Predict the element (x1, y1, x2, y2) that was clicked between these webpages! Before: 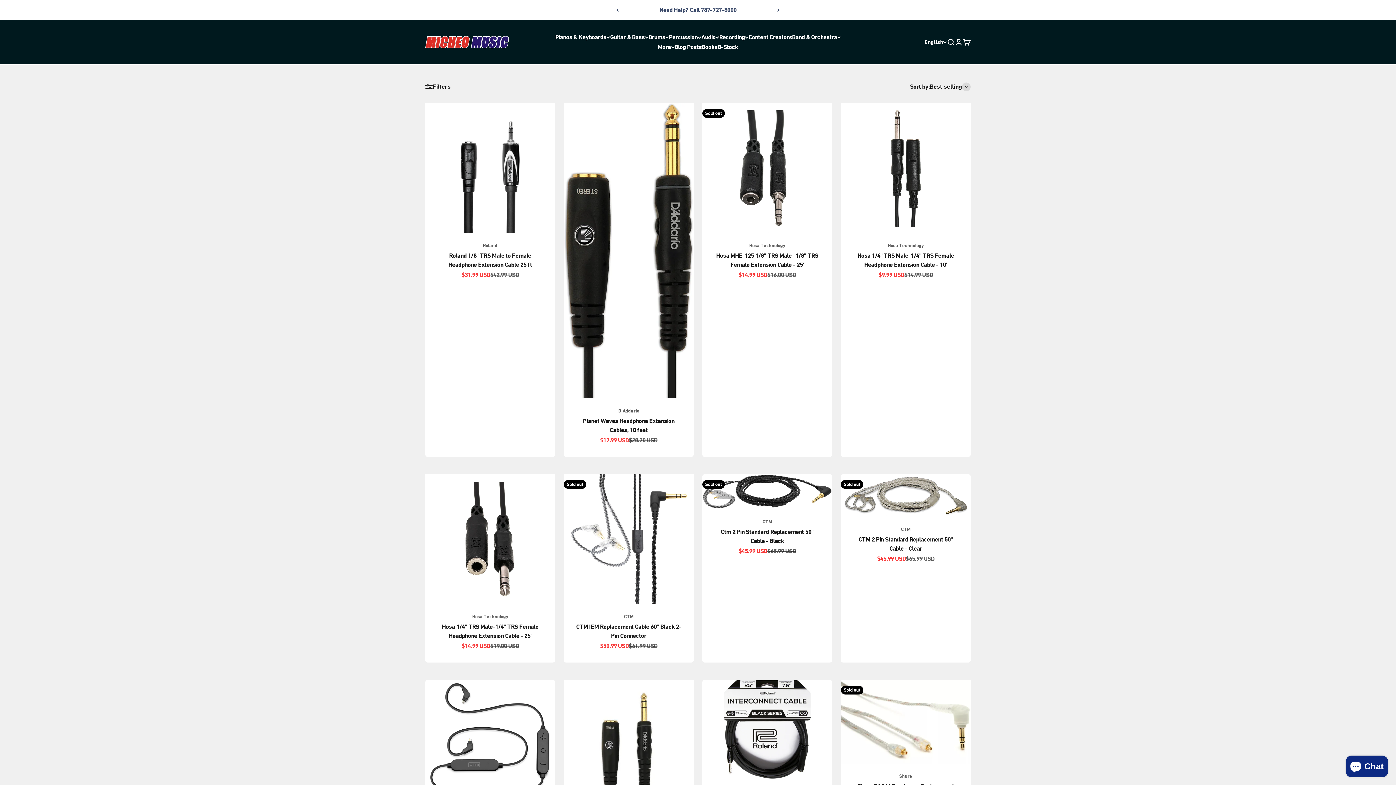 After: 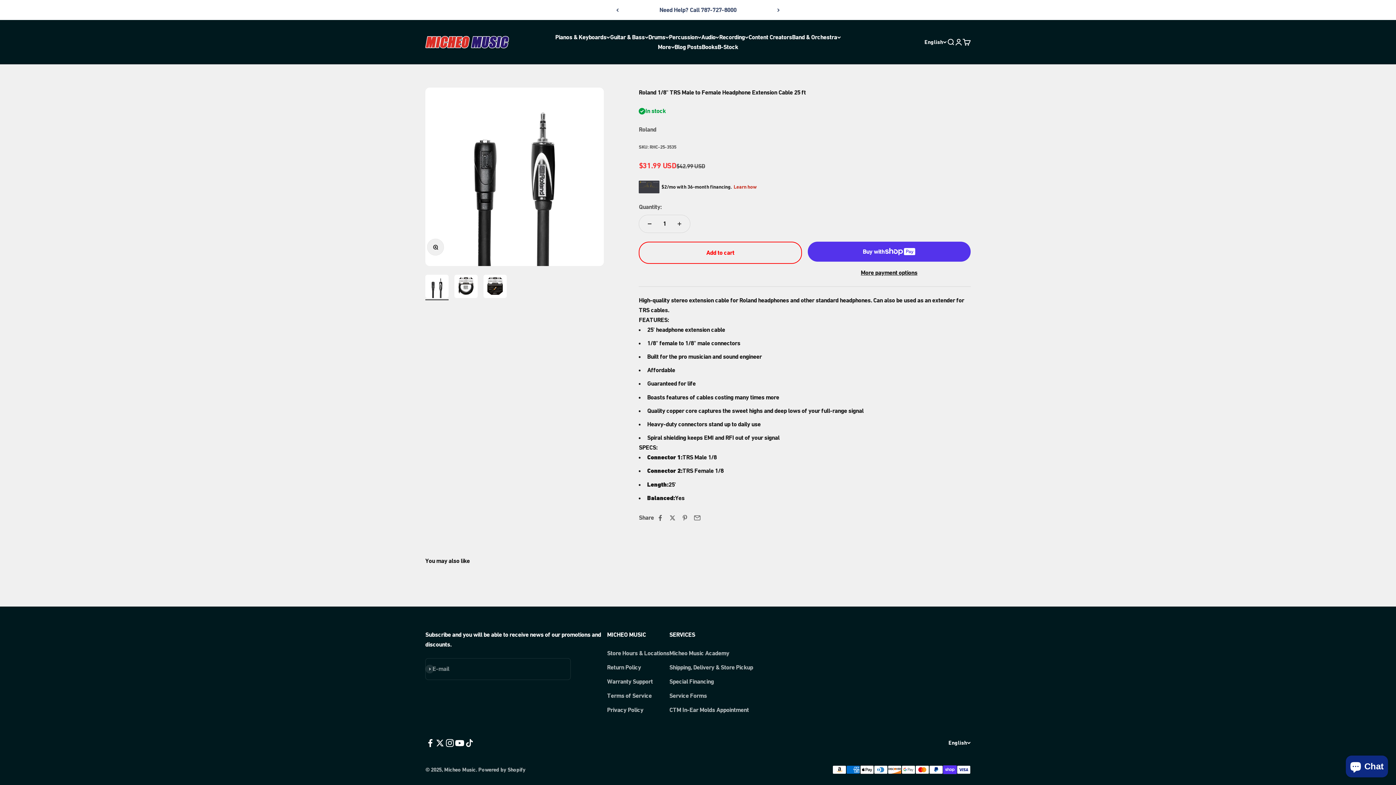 Action: bbox: (425, 103, 555, 233)